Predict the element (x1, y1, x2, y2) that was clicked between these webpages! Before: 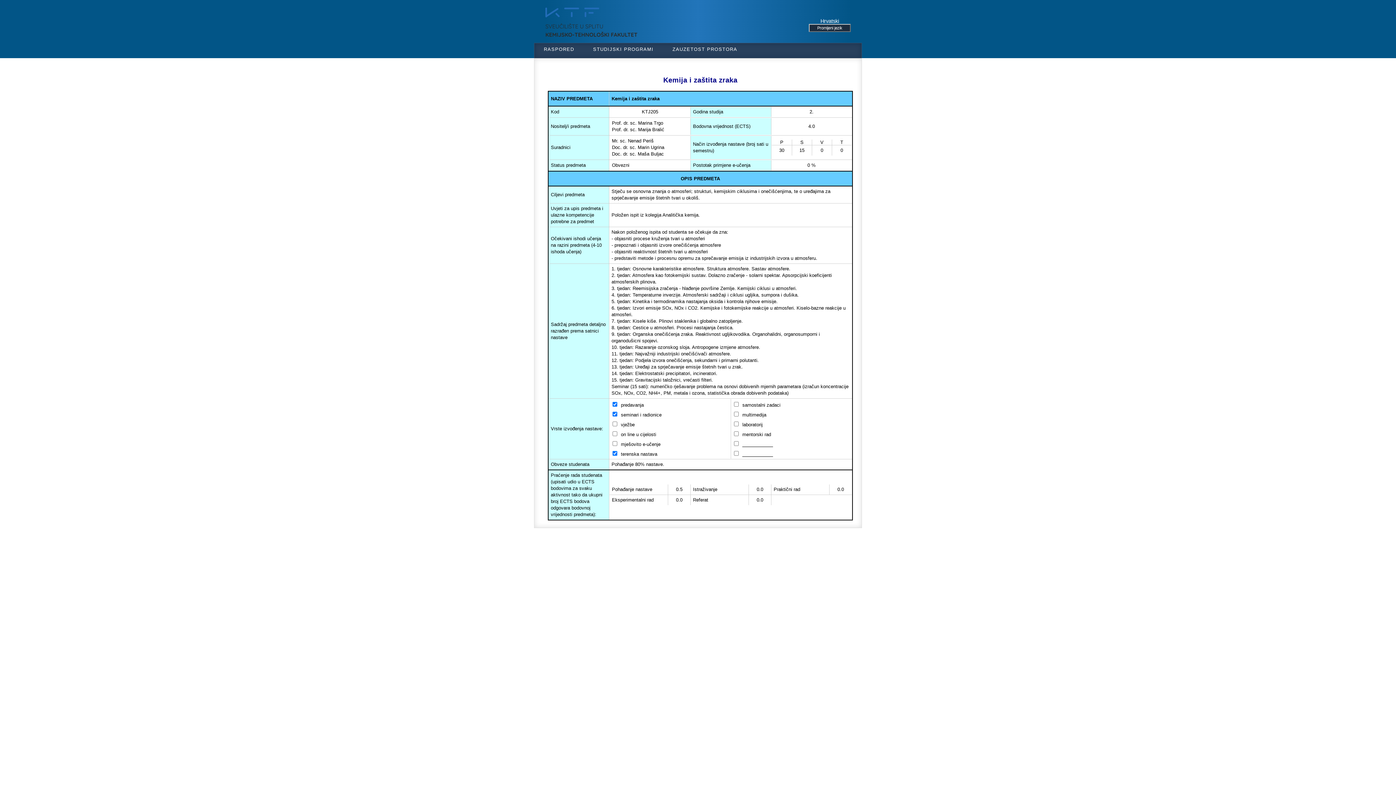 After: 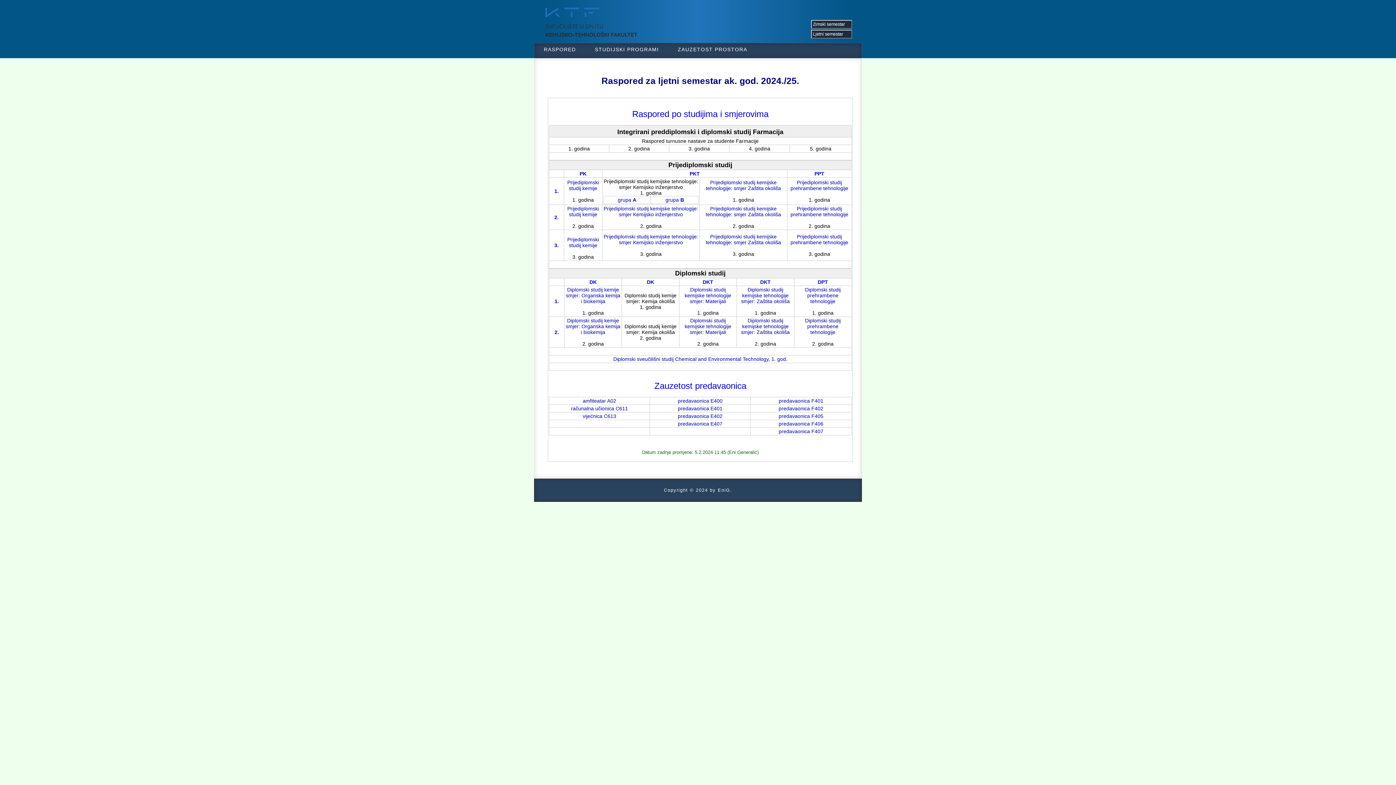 Action: bbox: (534, 43, 583, 58) label: RASPORED